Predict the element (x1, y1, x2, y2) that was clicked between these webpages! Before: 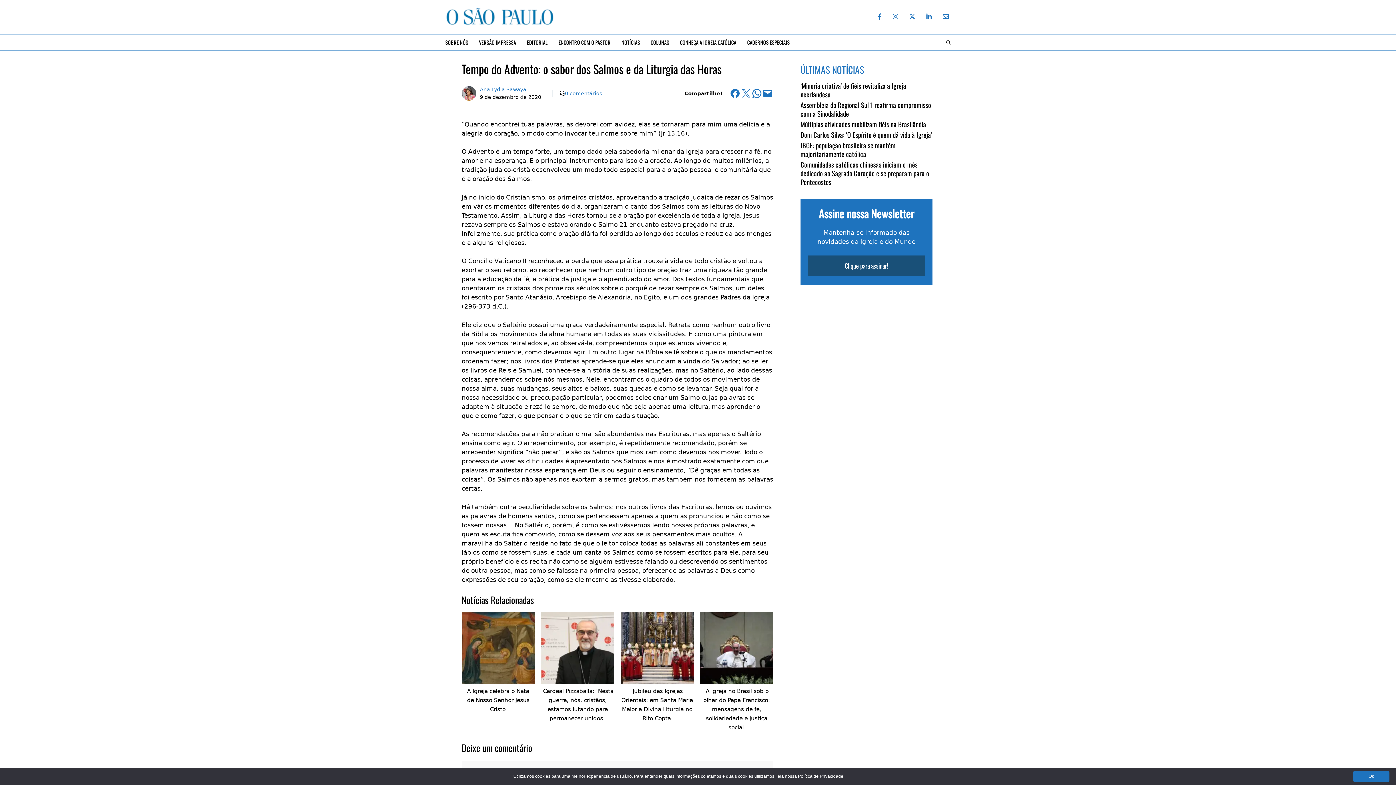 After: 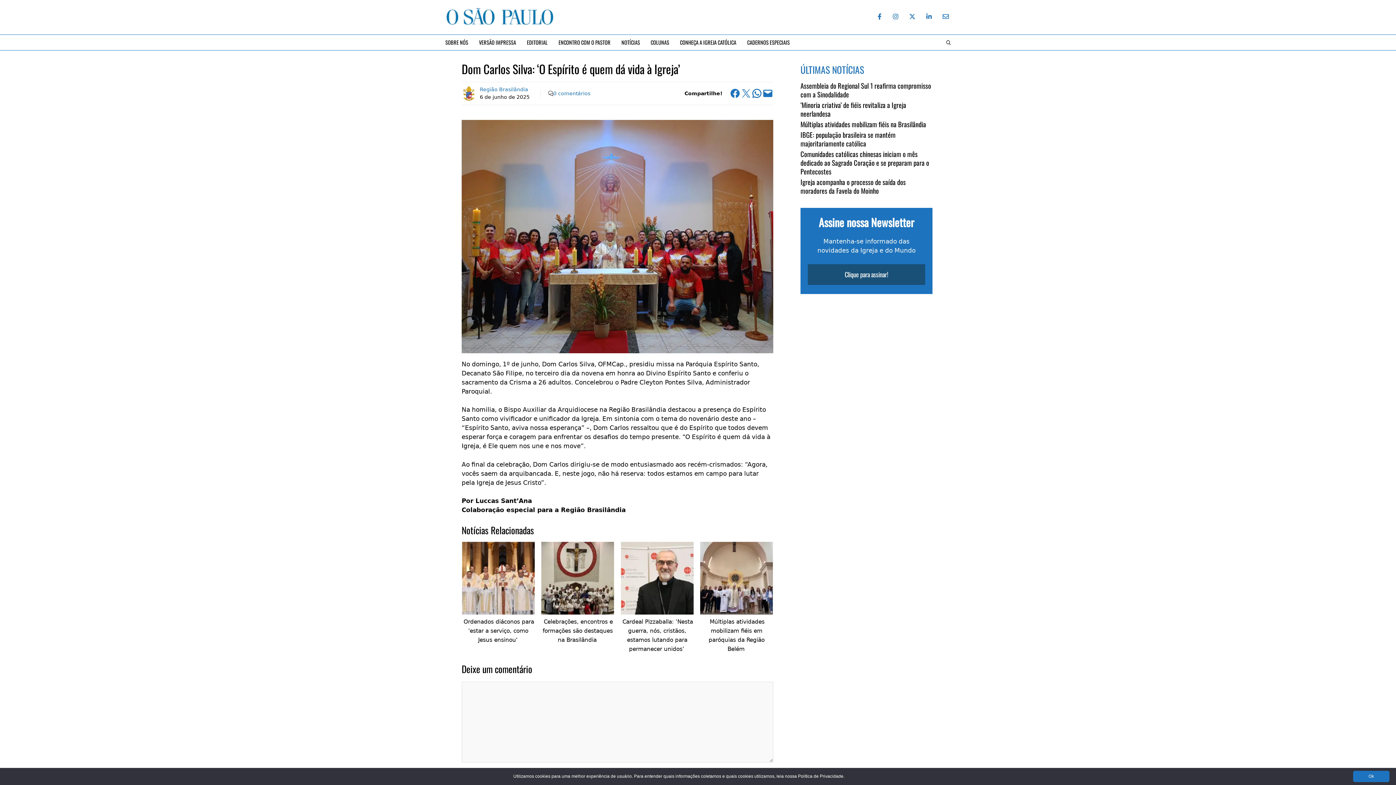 Action: bbox: (800, 129, 932, 139) label: Dom Carlos Silva: ‘O Espírito é quem dá vida à Igreja’